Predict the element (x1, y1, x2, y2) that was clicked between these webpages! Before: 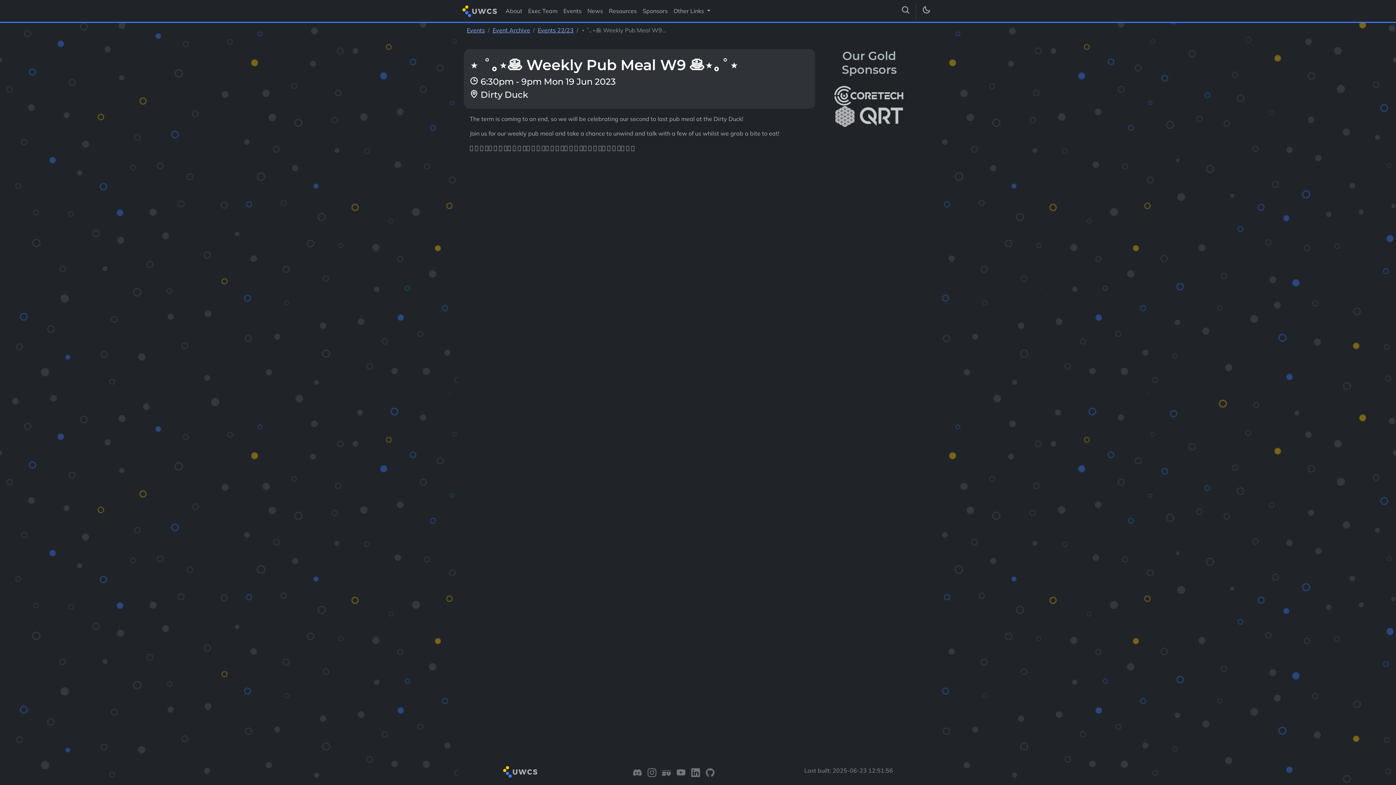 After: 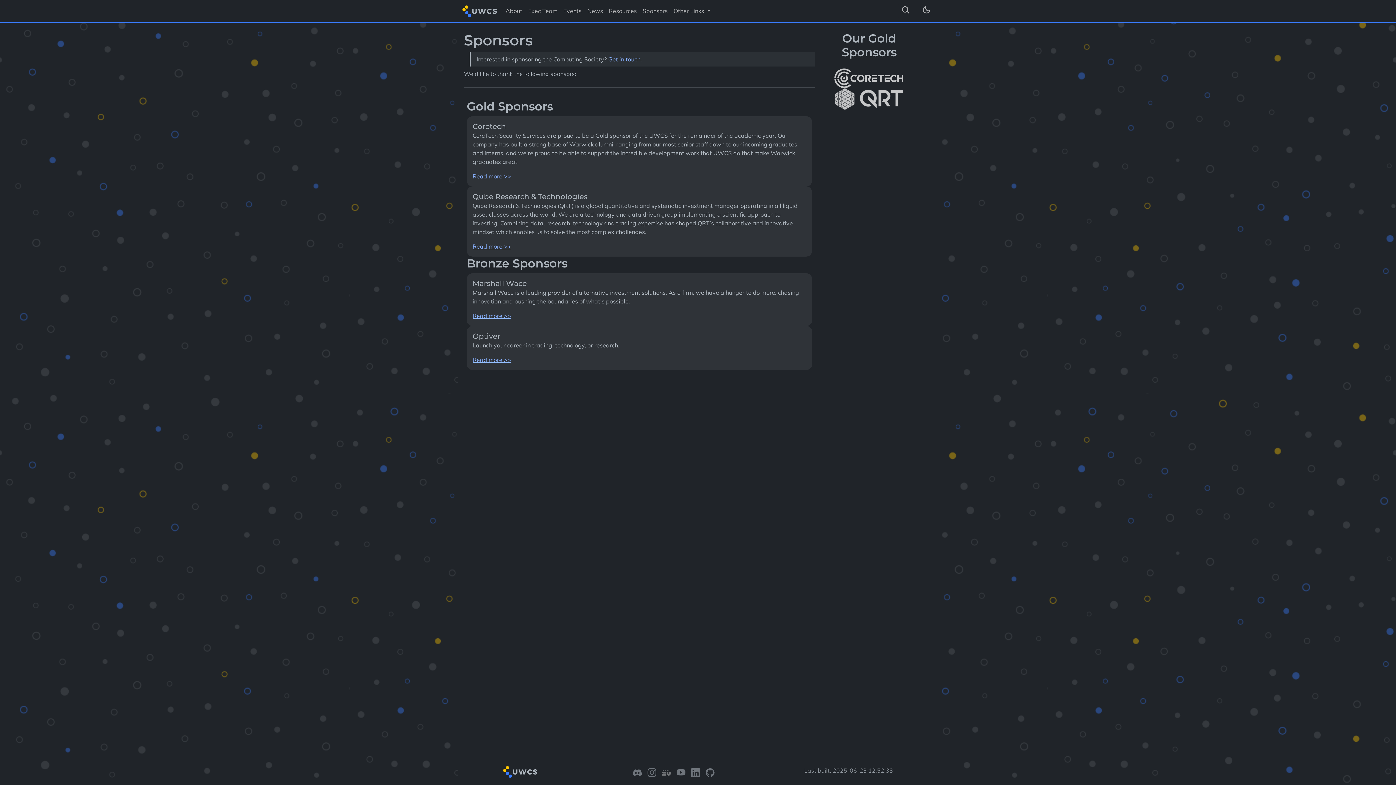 Action: bbox: (639, 3, 670, 18) label: Visit Sponsors